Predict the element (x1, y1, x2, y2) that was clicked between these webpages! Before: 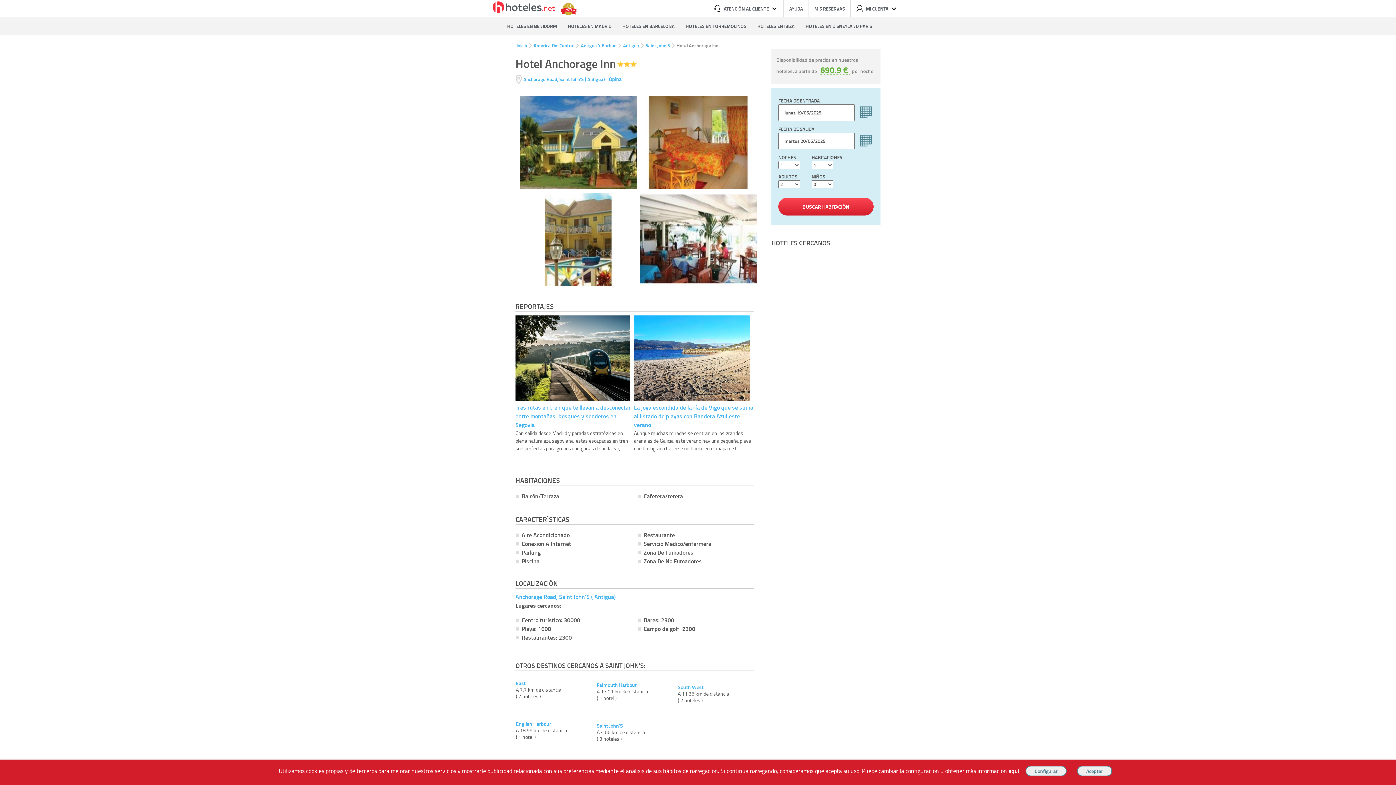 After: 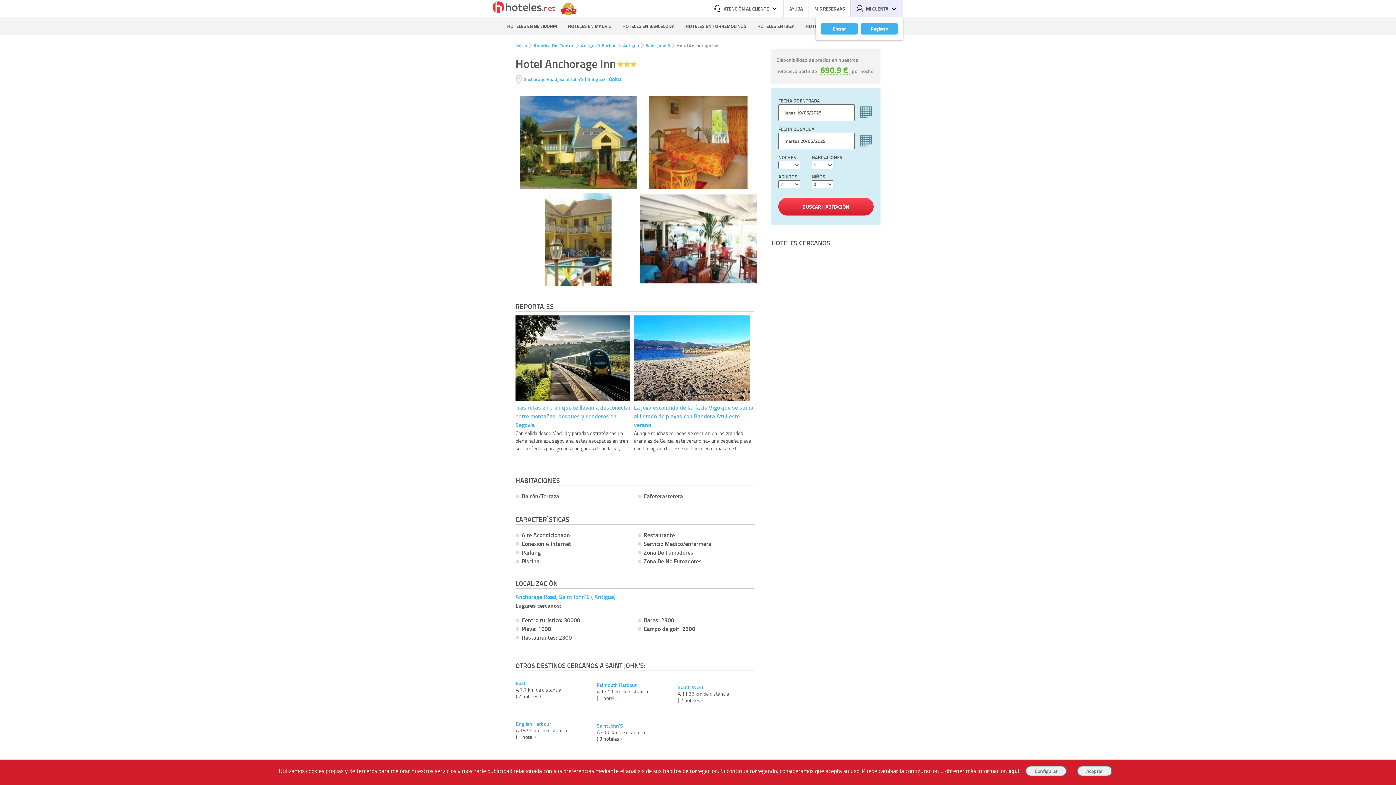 Action: label: MI CUENTA bbox: (850, 0, 903, 17)